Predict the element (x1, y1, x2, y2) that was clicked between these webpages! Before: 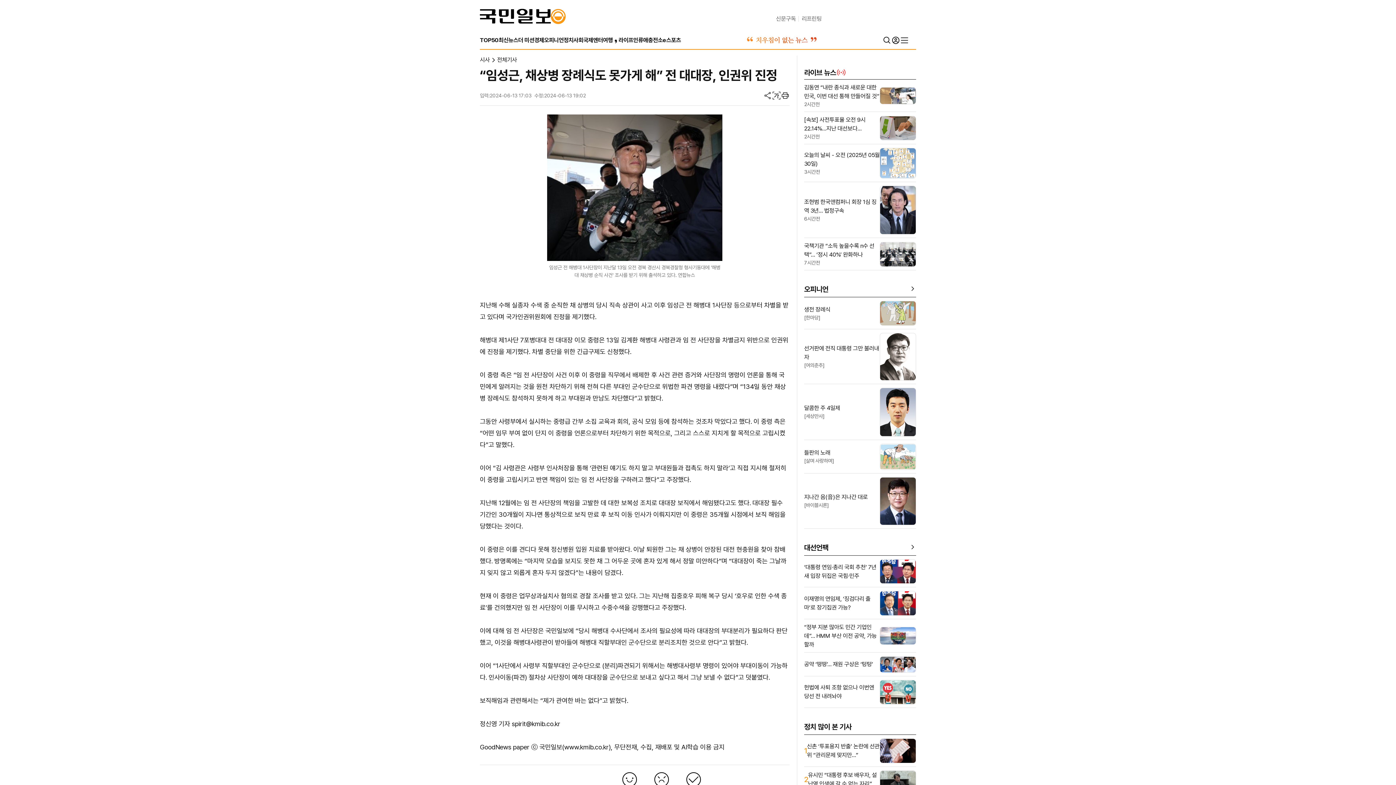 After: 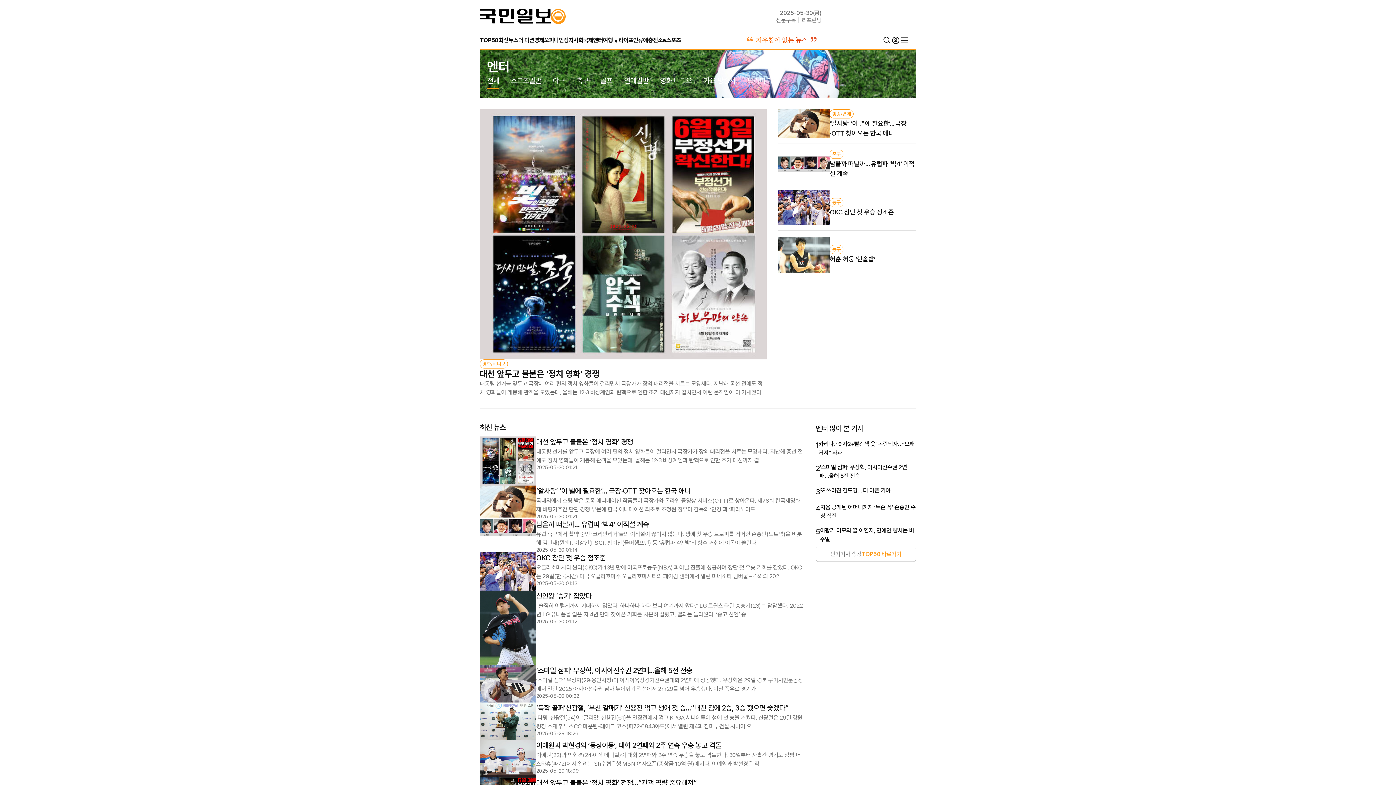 Action: bbox: (593, 34, 603, 46) label: 엔터